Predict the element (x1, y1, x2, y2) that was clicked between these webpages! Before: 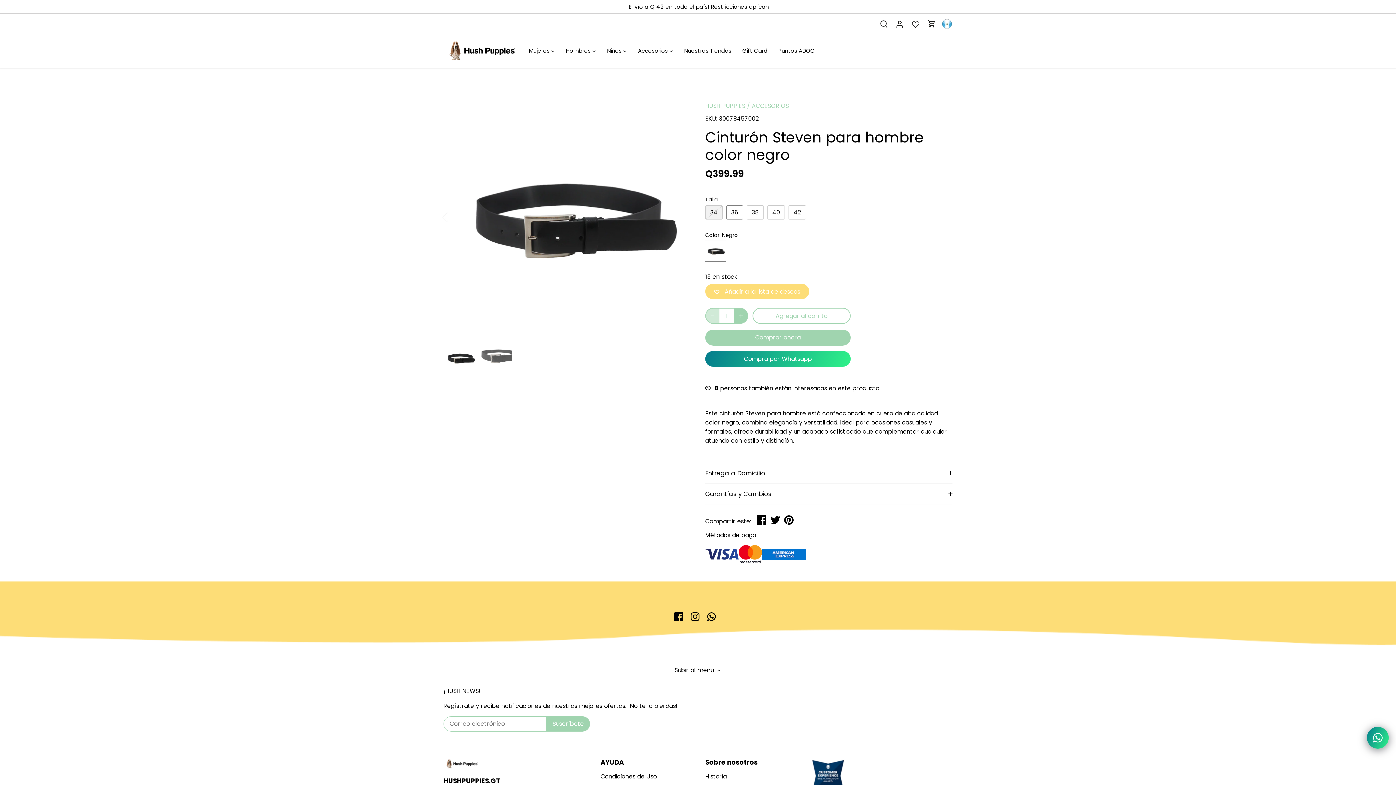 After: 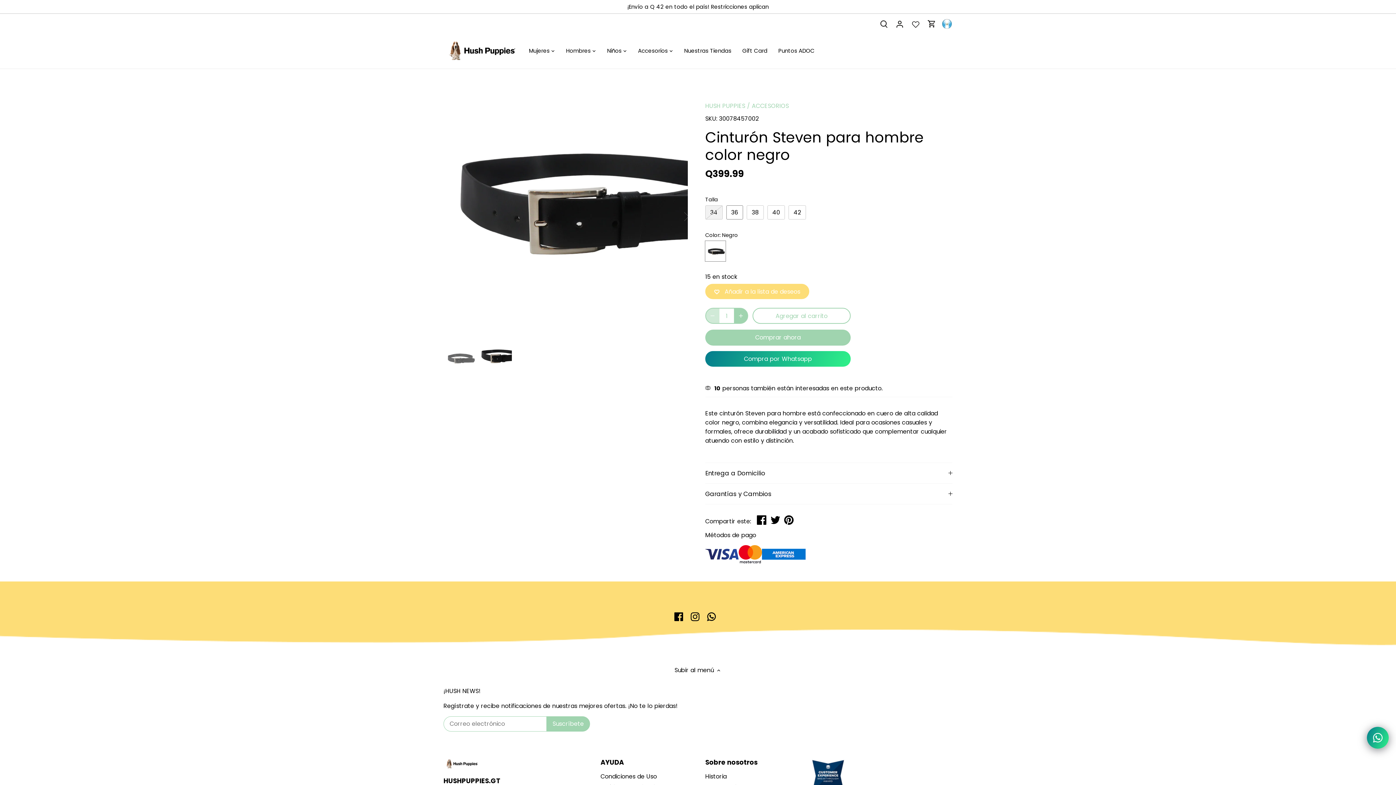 Action: bbox: (479, 341, 512, 374) label: Seleccionar miniatura